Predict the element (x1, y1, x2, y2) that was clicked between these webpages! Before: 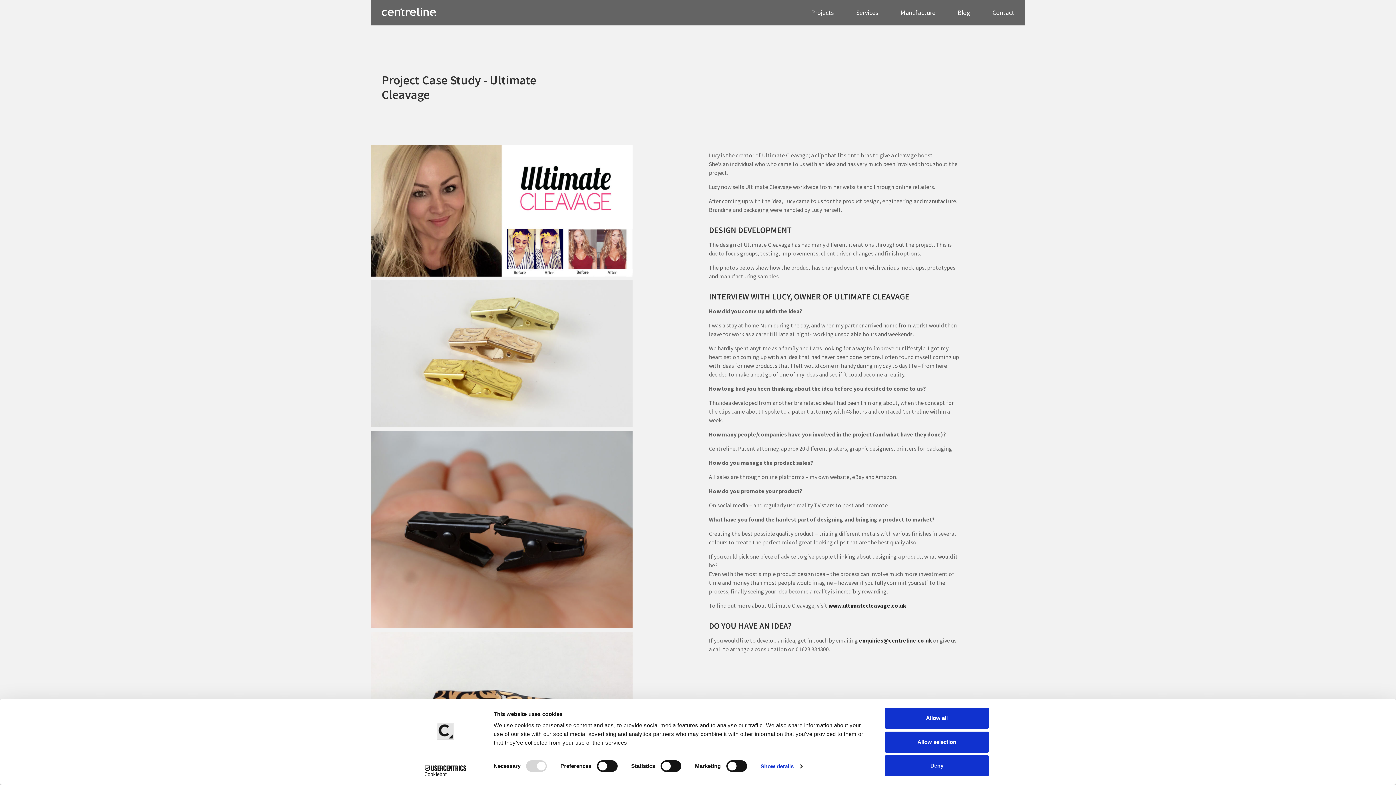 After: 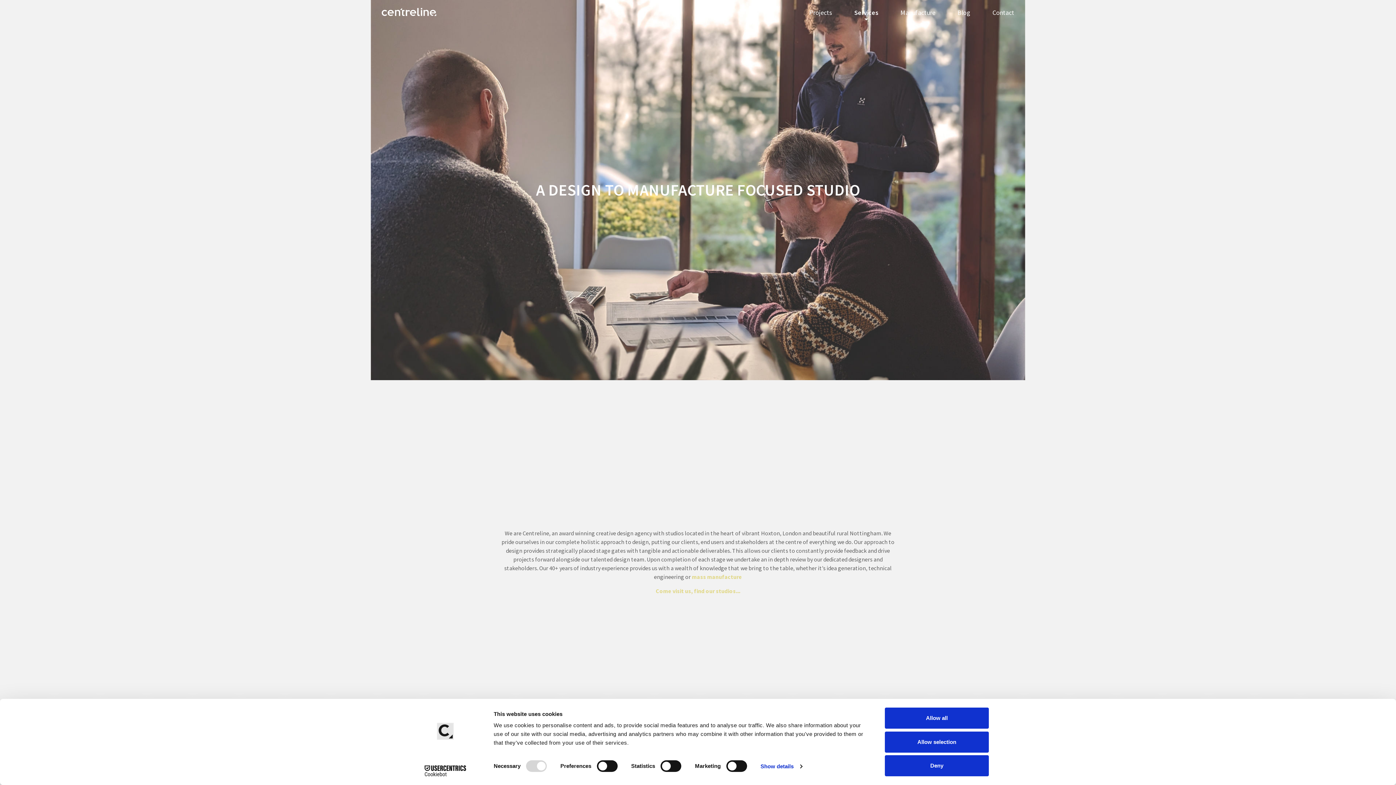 Action: label: Services bbox: (845, 0, 889, 25)